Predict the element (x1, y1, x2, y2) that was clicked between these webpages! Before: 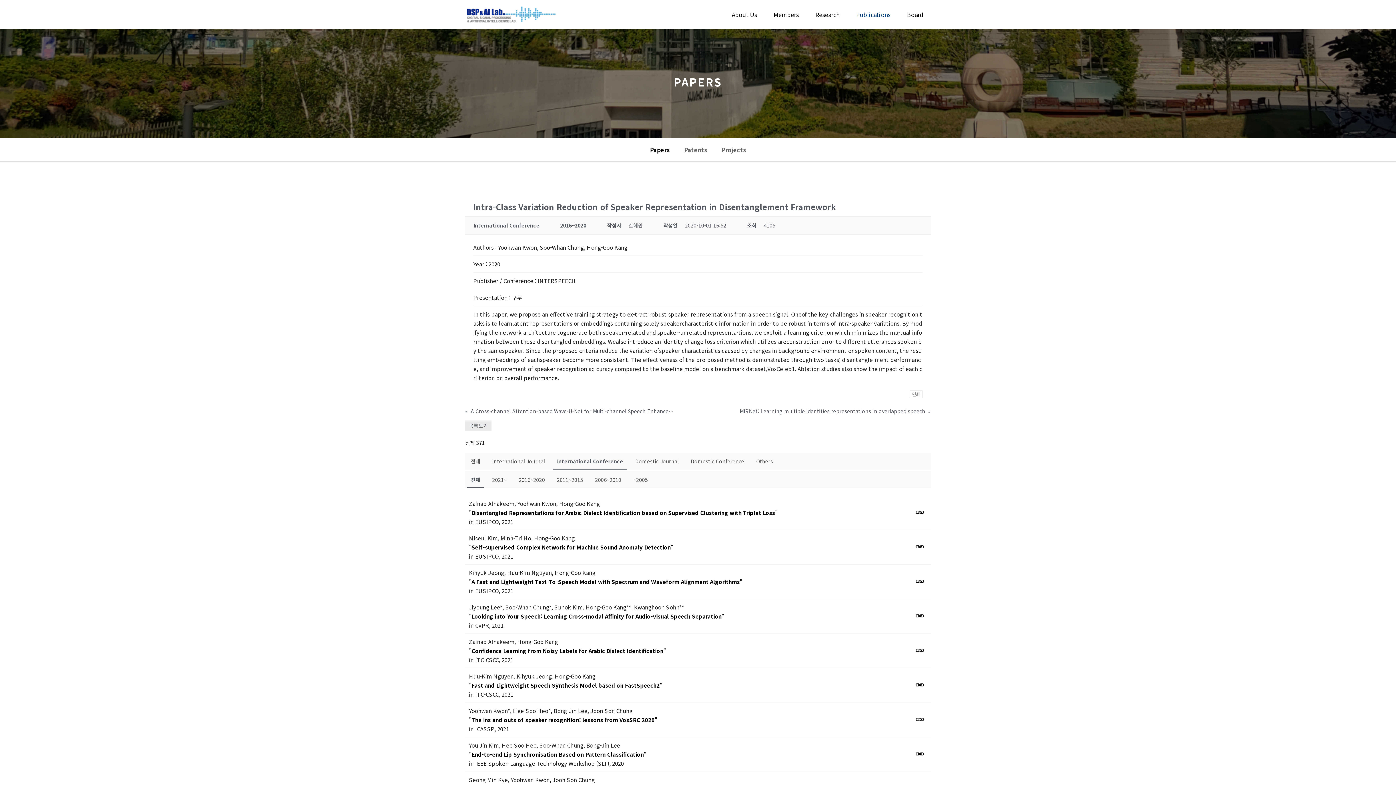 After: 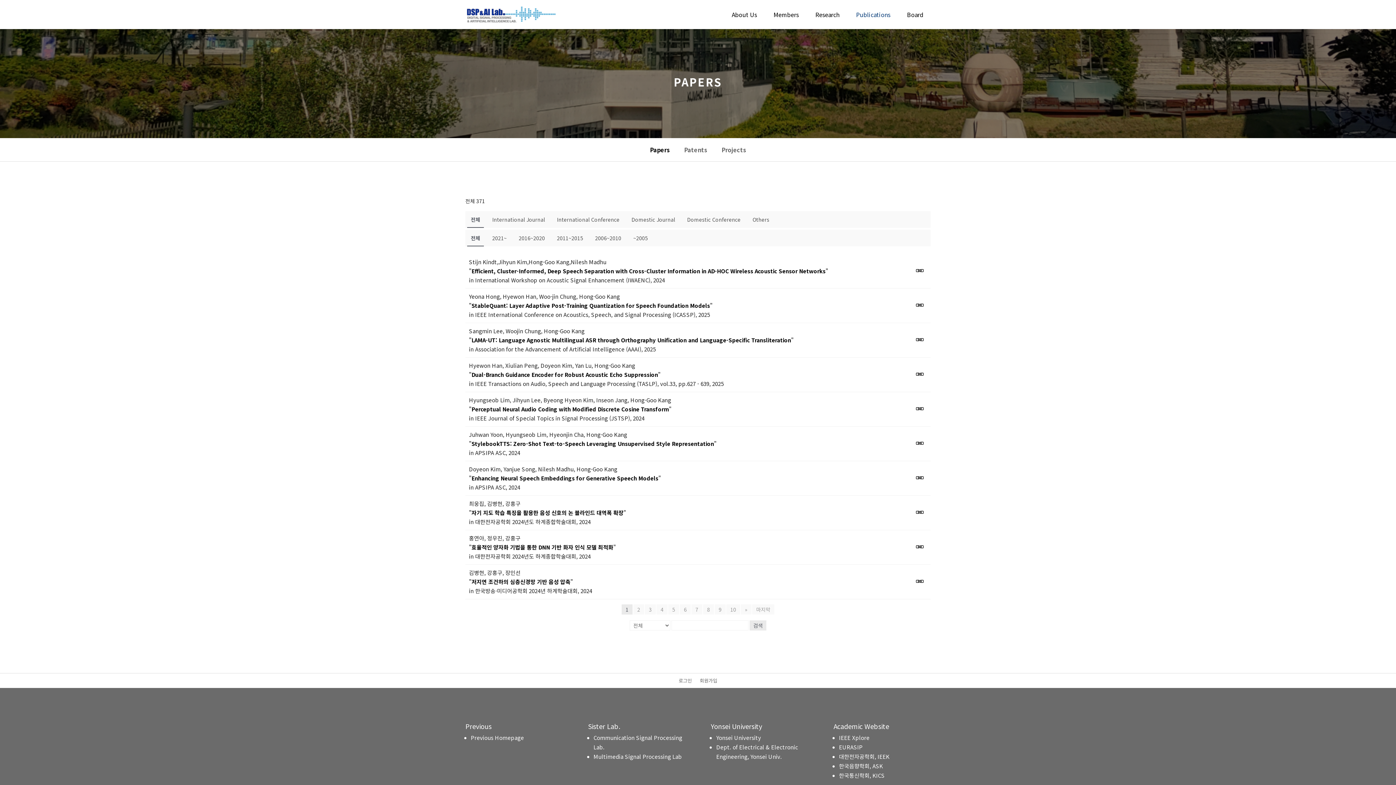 Action: label: Publications bbox: (856, 12, 897, 29)